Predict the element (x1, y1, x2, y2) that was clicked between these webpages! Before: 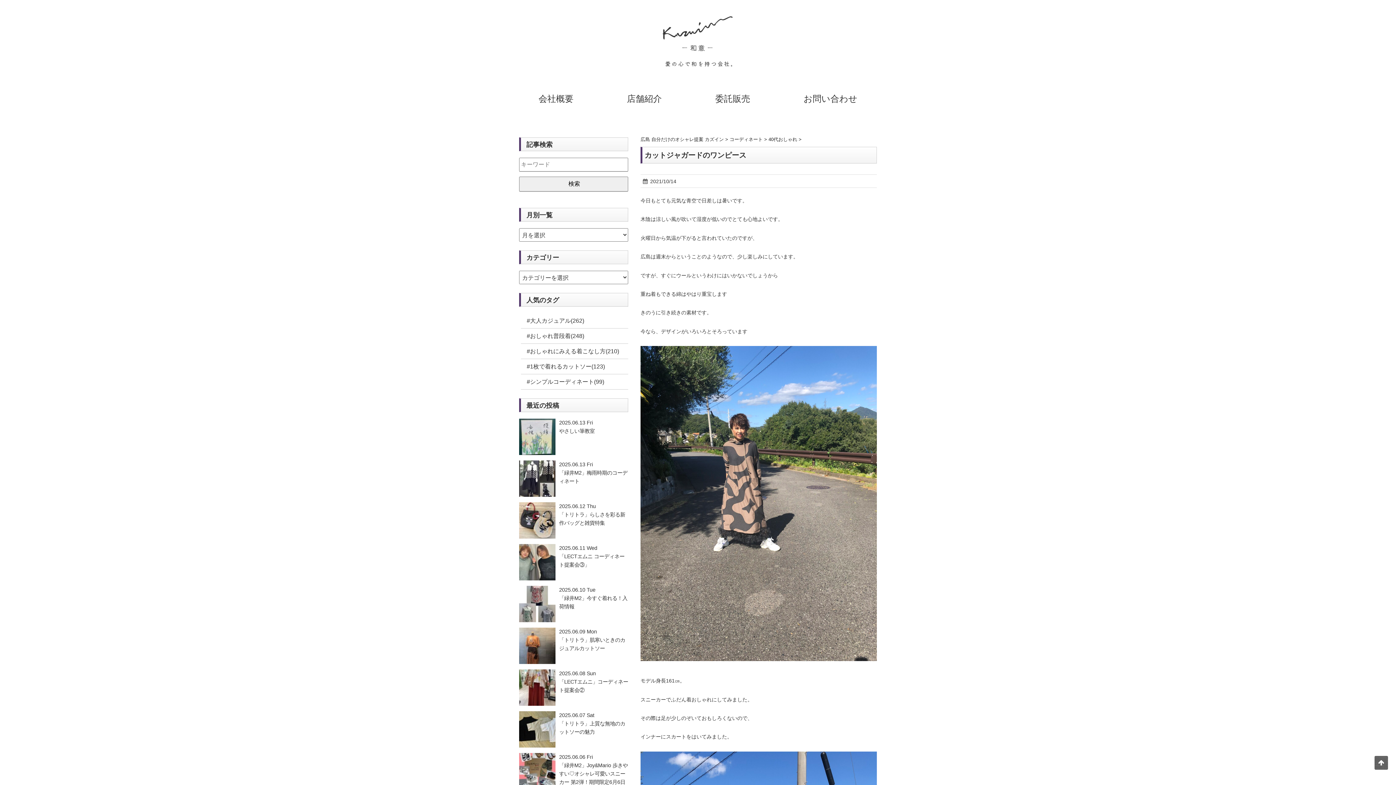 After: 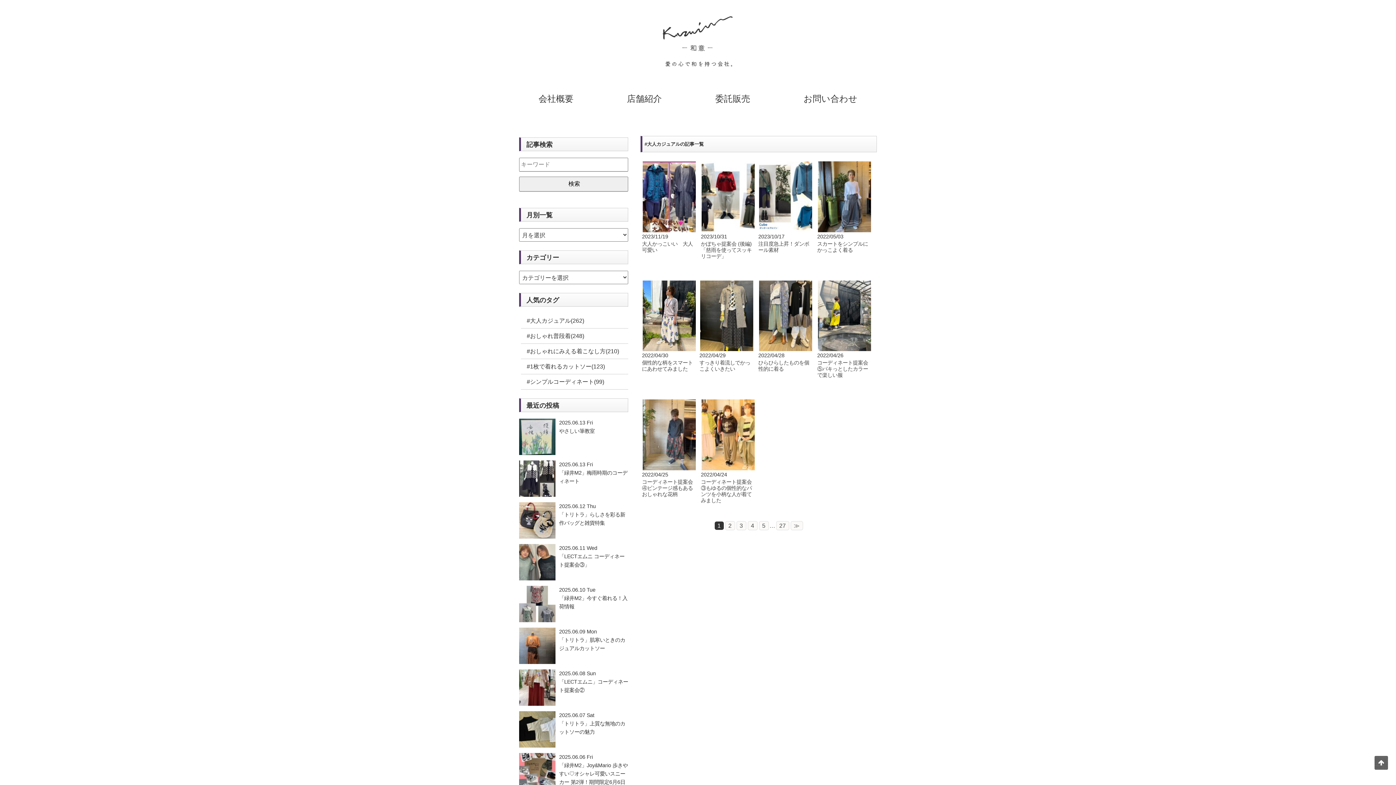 Action: bbox: (526, 317, 584, 323) label: #大人カジュアル(262)